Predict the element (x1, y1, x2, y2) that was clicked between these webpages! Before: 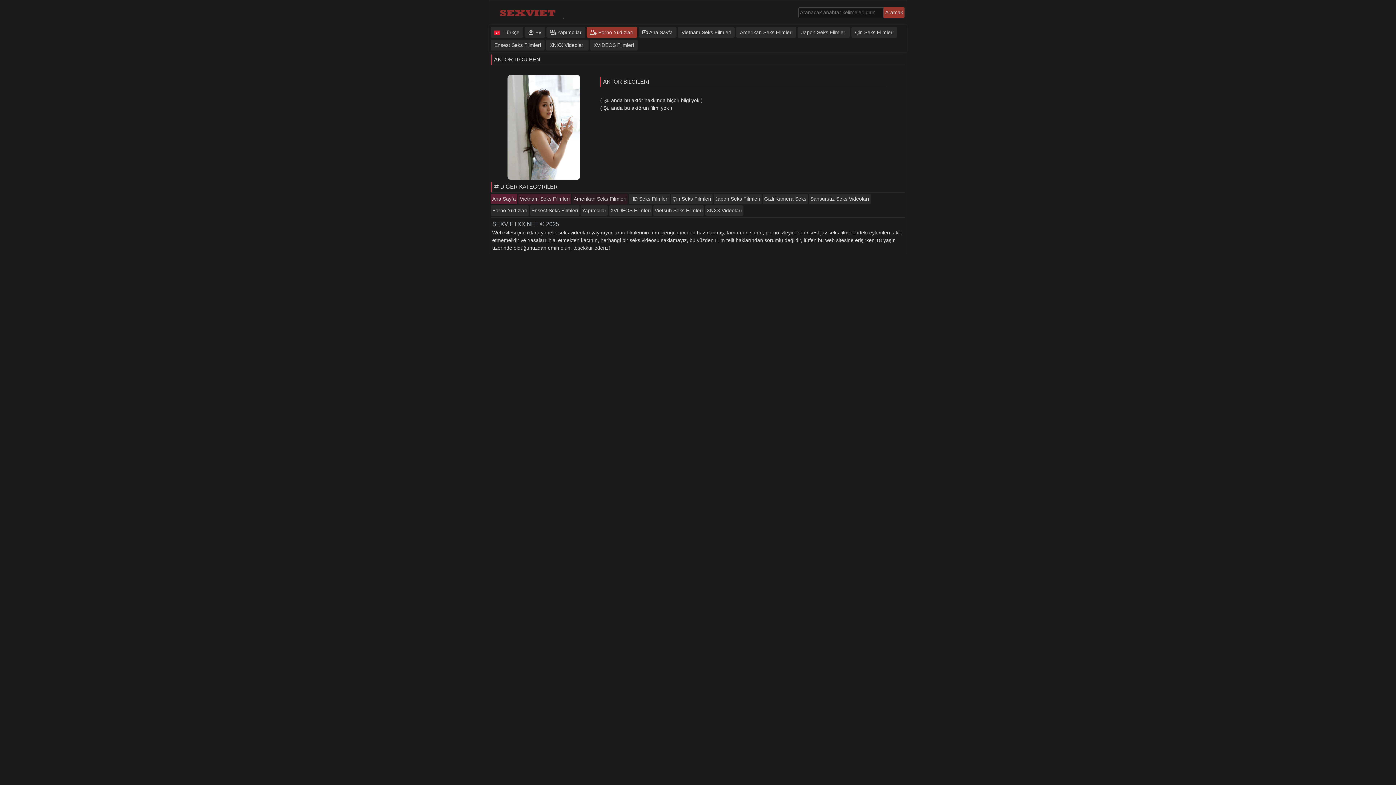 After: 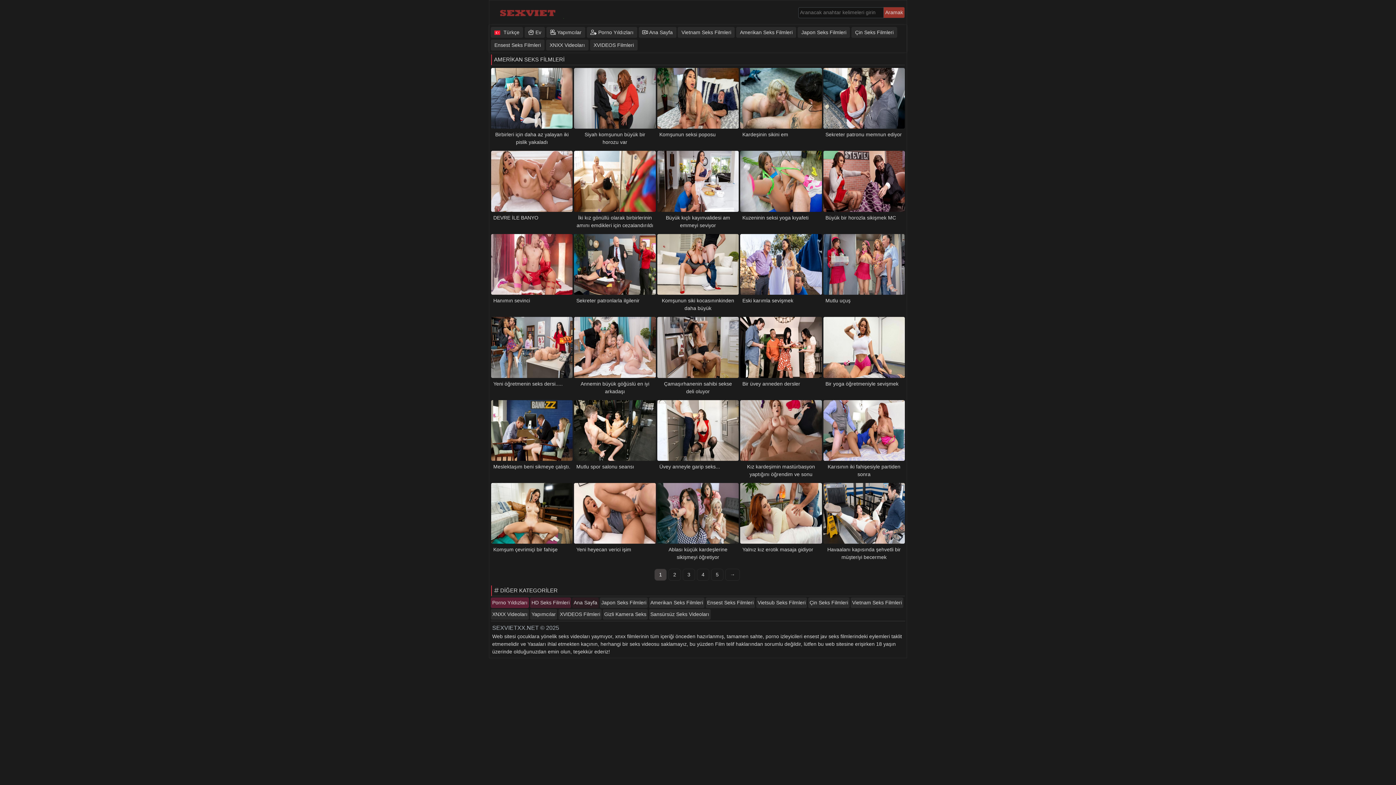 Action: label: Amerikan Seks Filmleri bbox: (572, 193, 628, 204)